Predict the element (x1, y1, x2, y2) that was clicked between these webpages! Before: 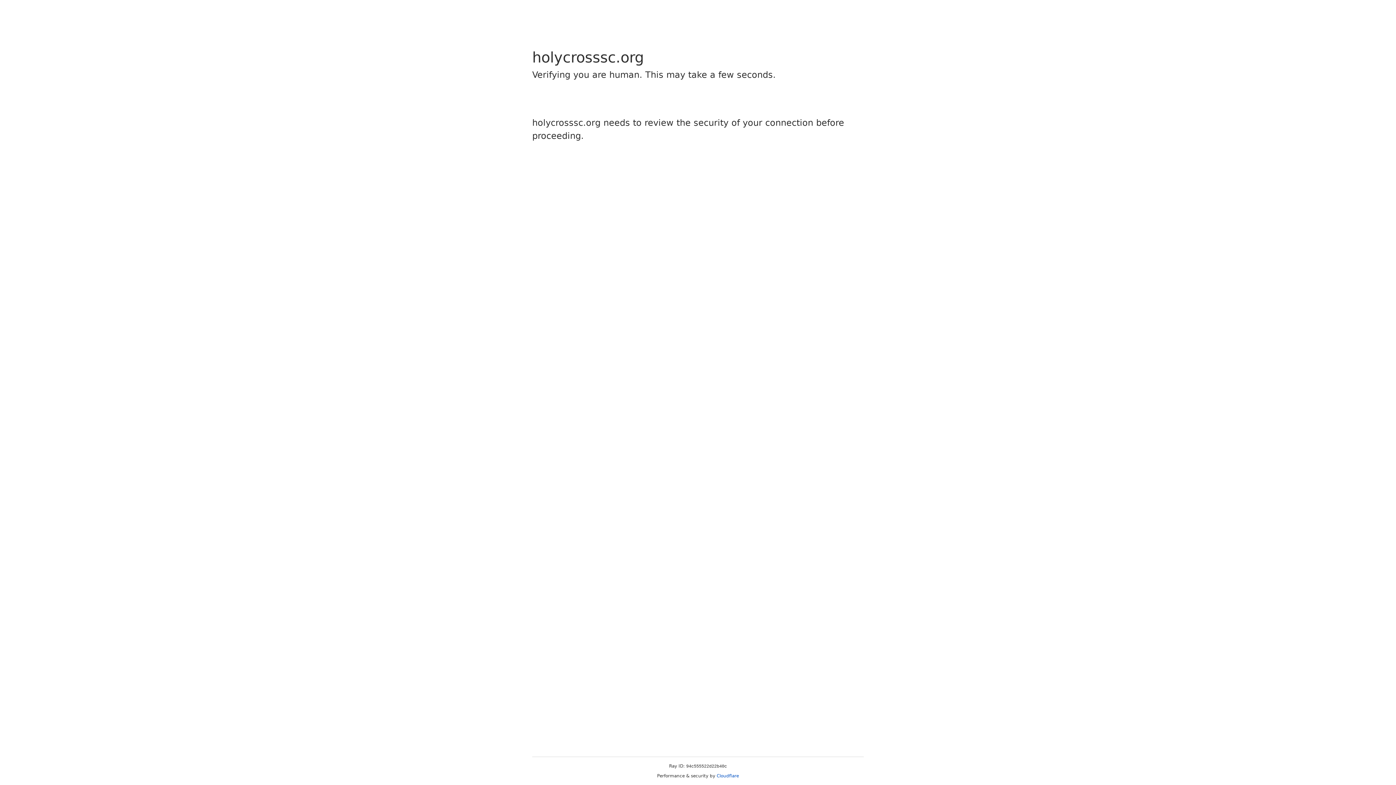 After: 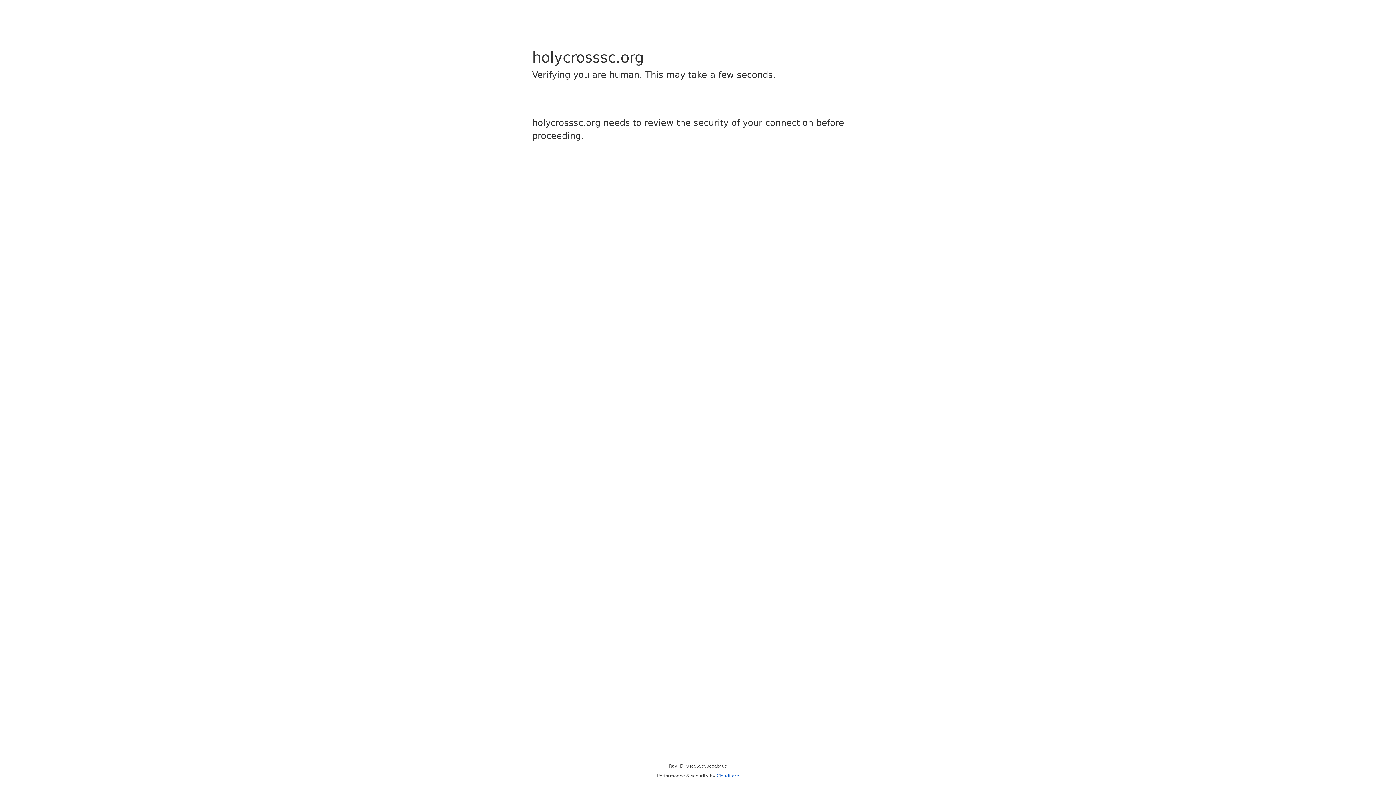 Action: label: Cloudflare bbox: (716, 773, 739, 778)